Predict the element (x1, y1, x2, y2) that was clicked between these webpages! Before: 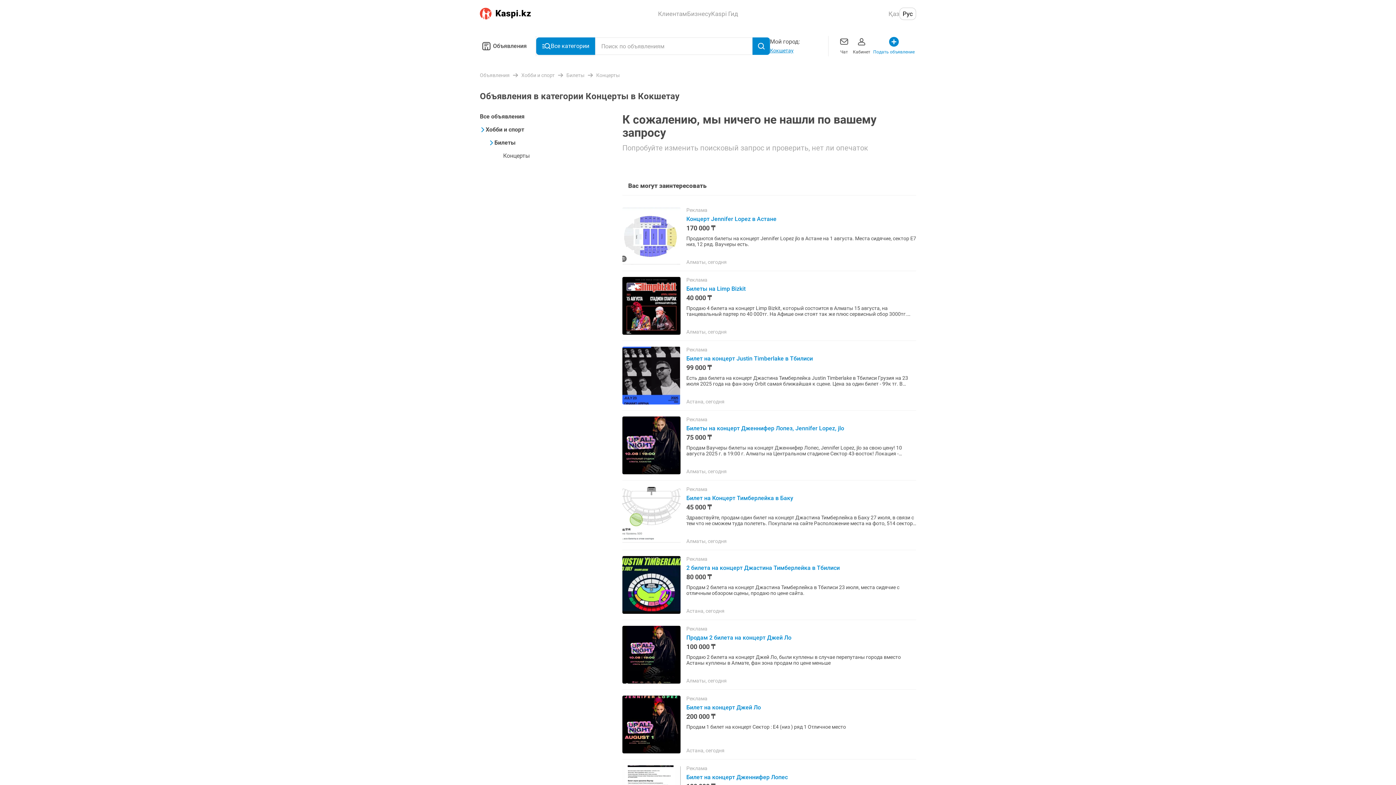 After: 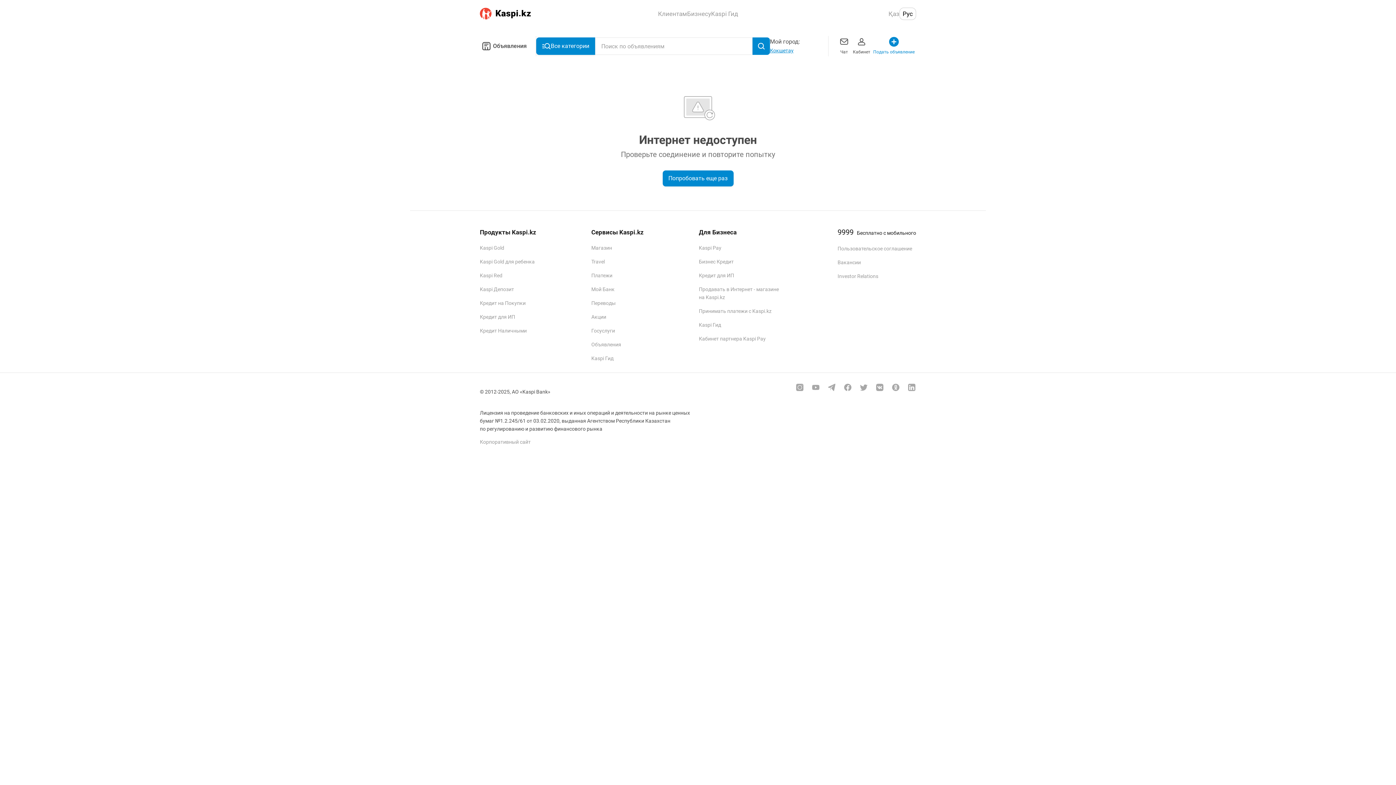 Action: bbox: (622, 486, 916, 544) label: Реклама
Билет на Концерт Тимберлейка в Баку
45 000 ₸
Здравствуйте, продам один билет на концерт Джастина Тимберлейка в Баку 27 июля, в связи с тем что не сможем туда полететь. Покупали на сайте Расположение места на фото, 514 сектор, ряд 8. Звоните,...
Алматы, сегодня